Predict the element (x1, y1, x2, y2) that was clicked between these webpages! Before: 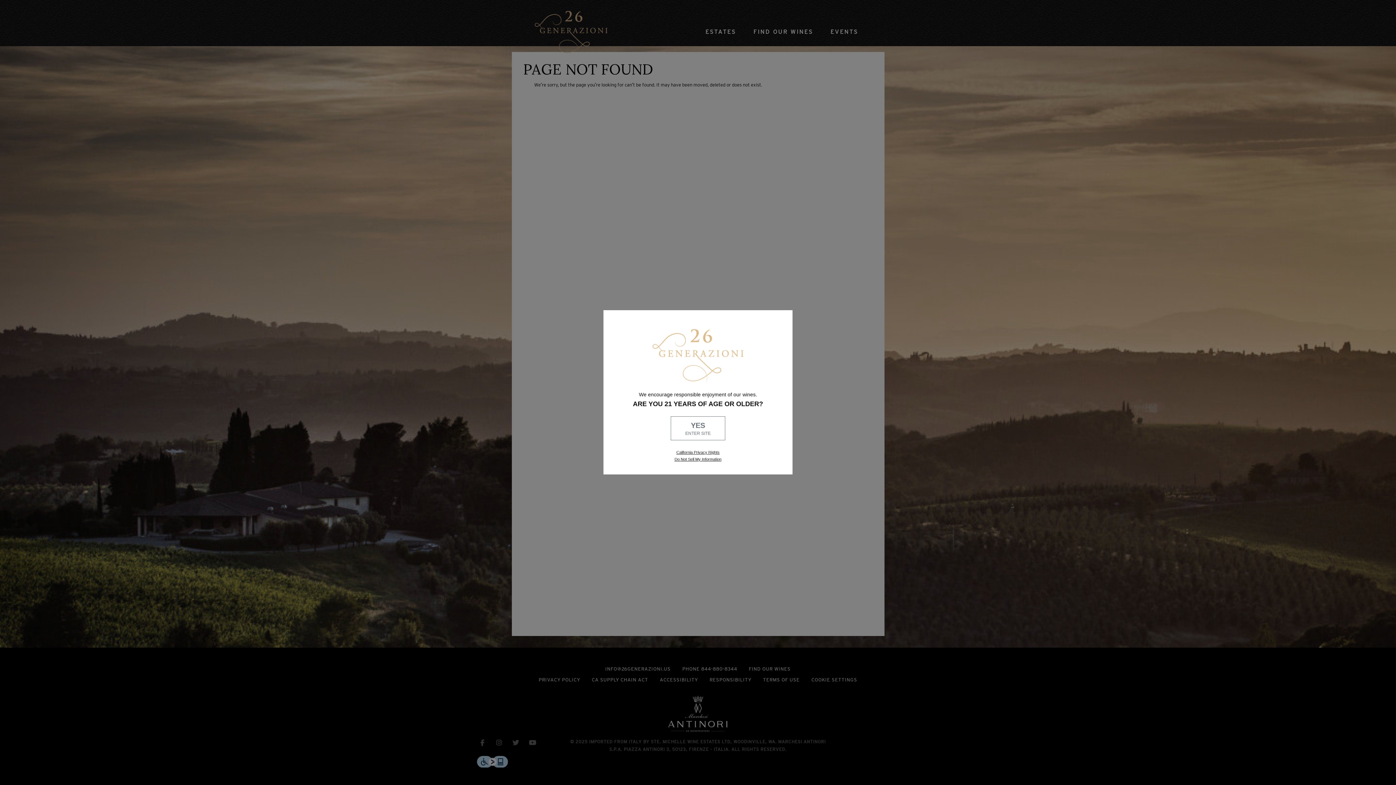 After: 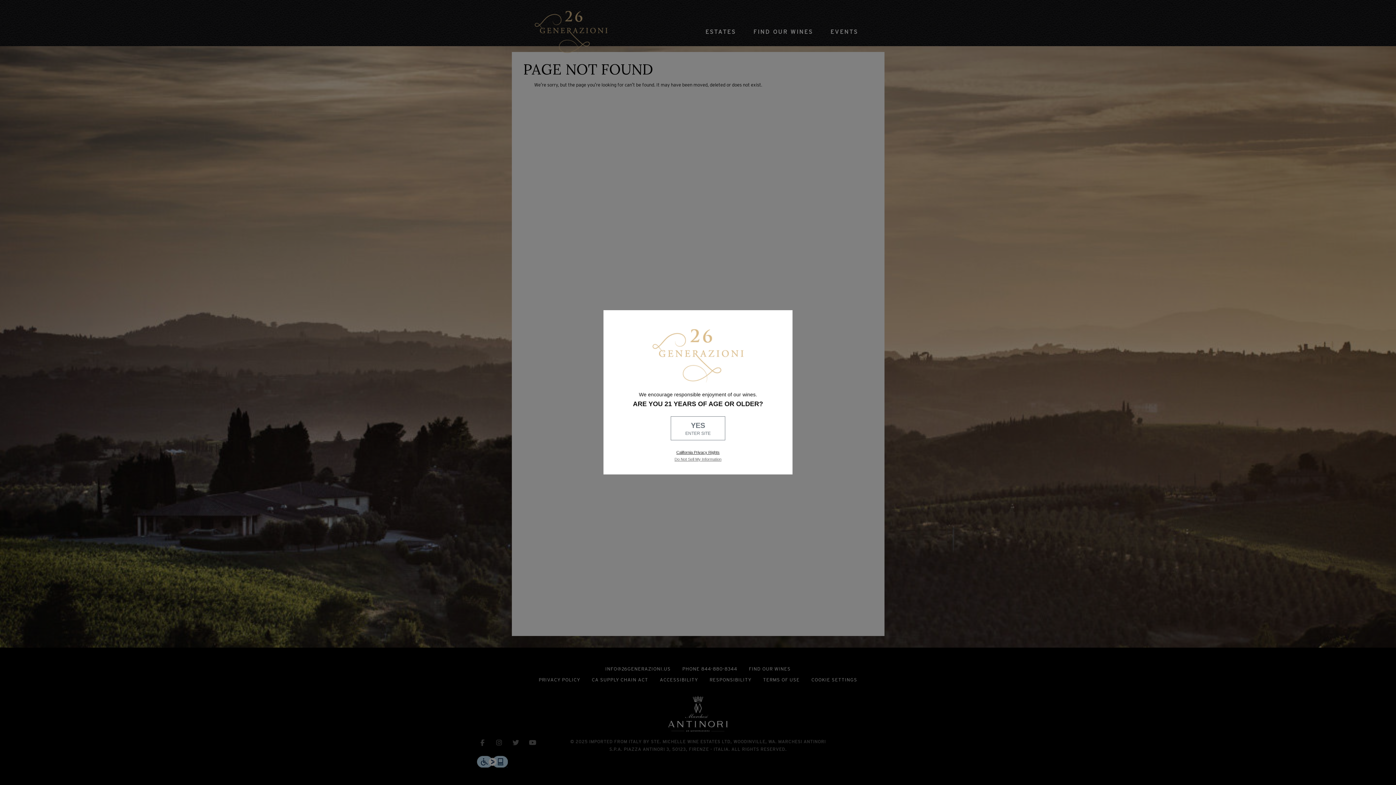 Action: bbox: (632, 456, 763, 463) label: Do Not Sell My Information